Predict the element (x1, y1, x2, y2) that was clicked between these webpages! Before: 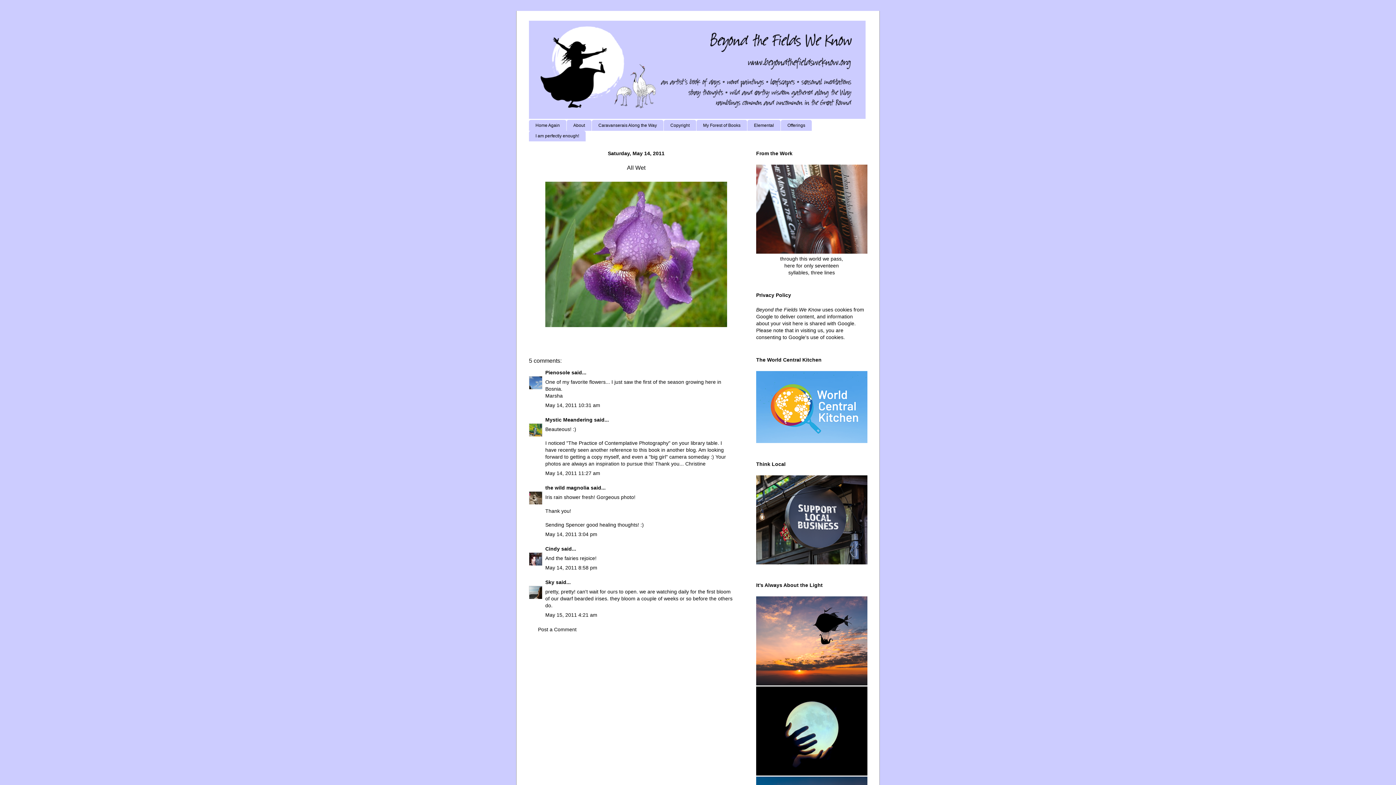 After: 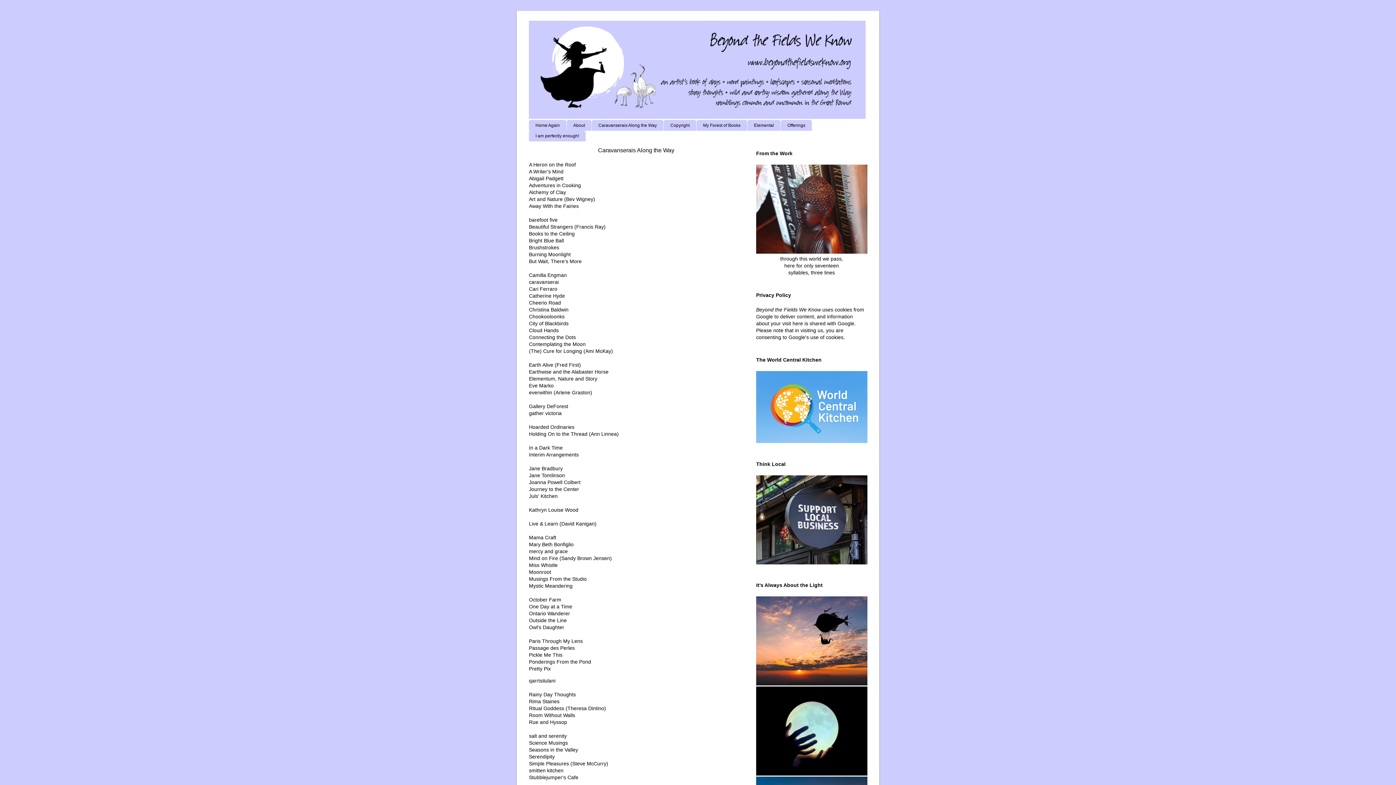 Action: bbox: (592, 120, 663, 130) label: Caravanserais Along the Way